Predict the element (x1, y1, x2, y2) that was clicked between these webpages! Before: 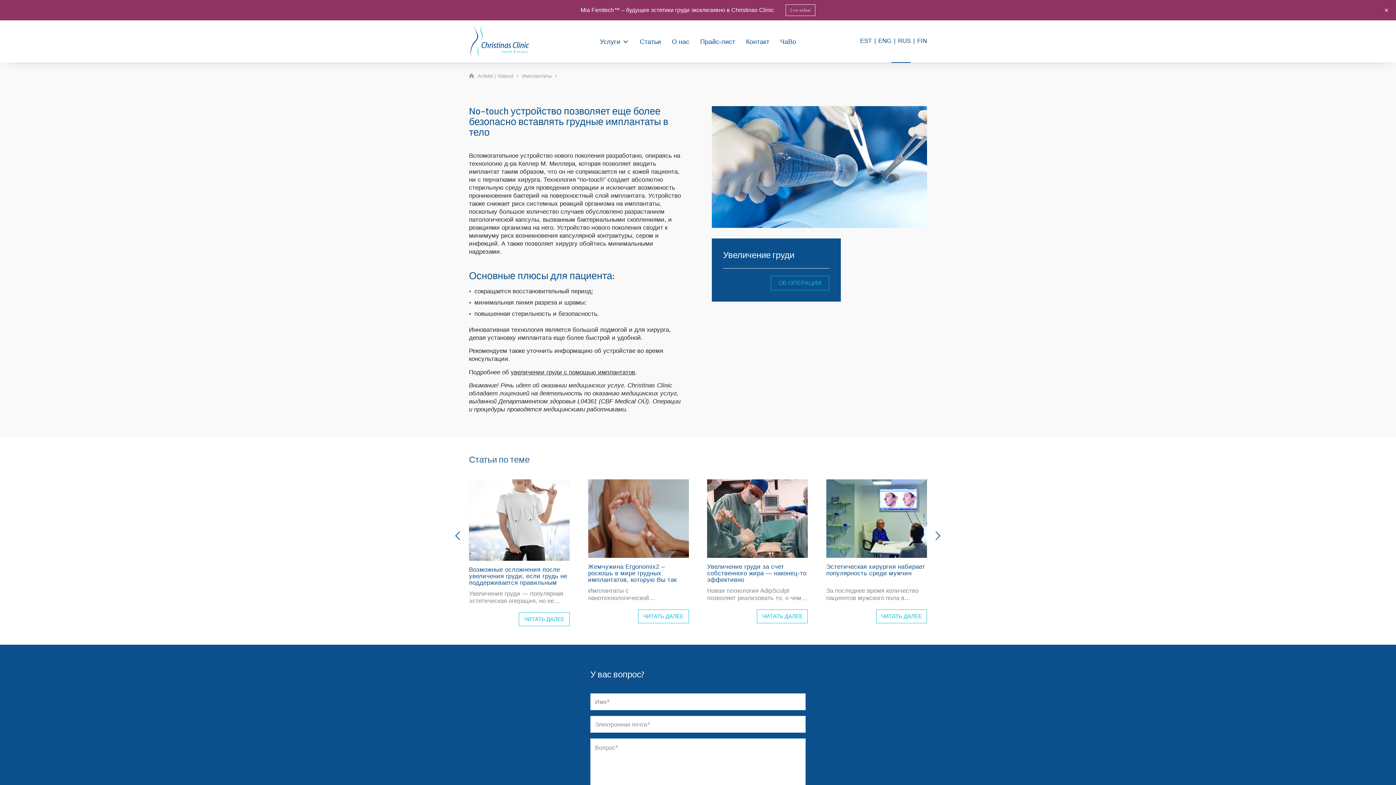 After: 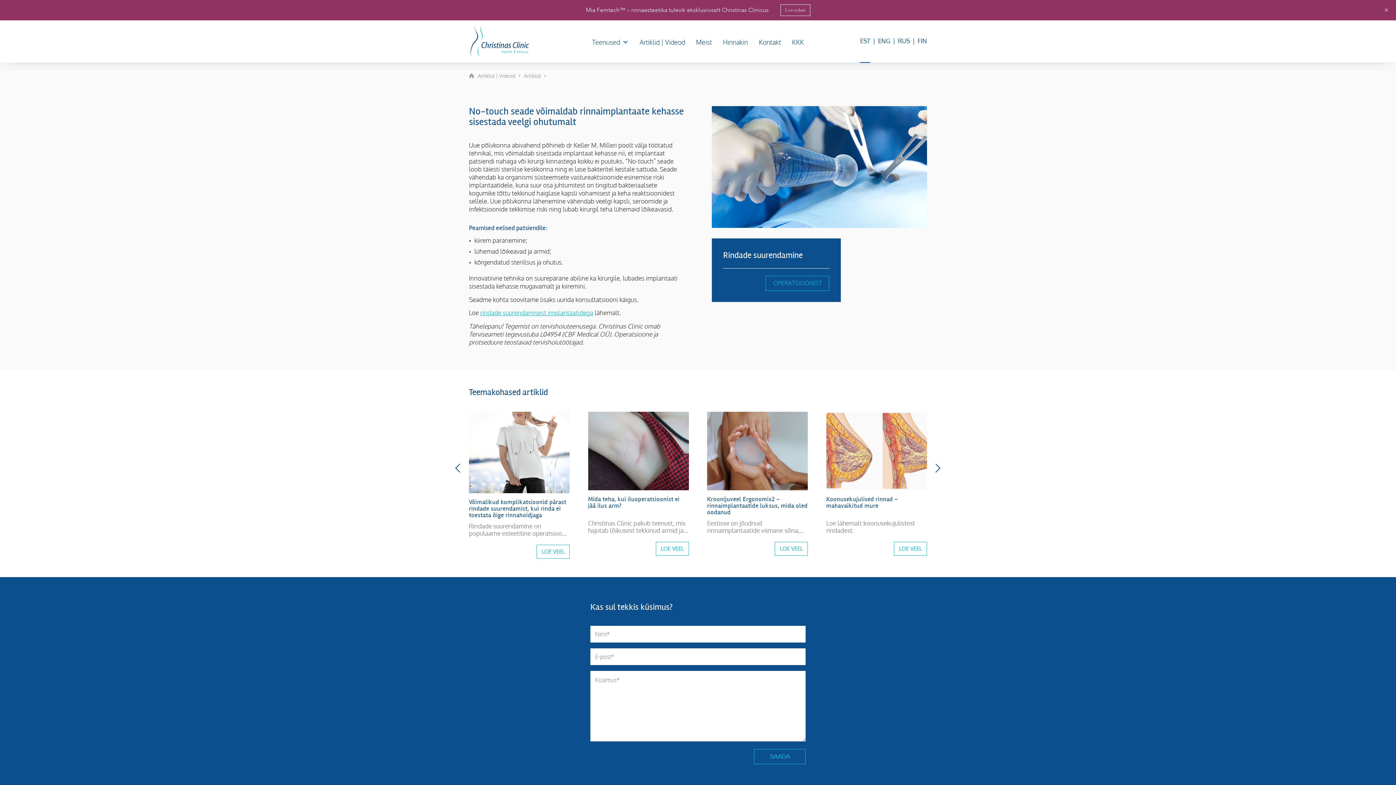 Action: label: EST bbox: (860, 37, 872, 44)